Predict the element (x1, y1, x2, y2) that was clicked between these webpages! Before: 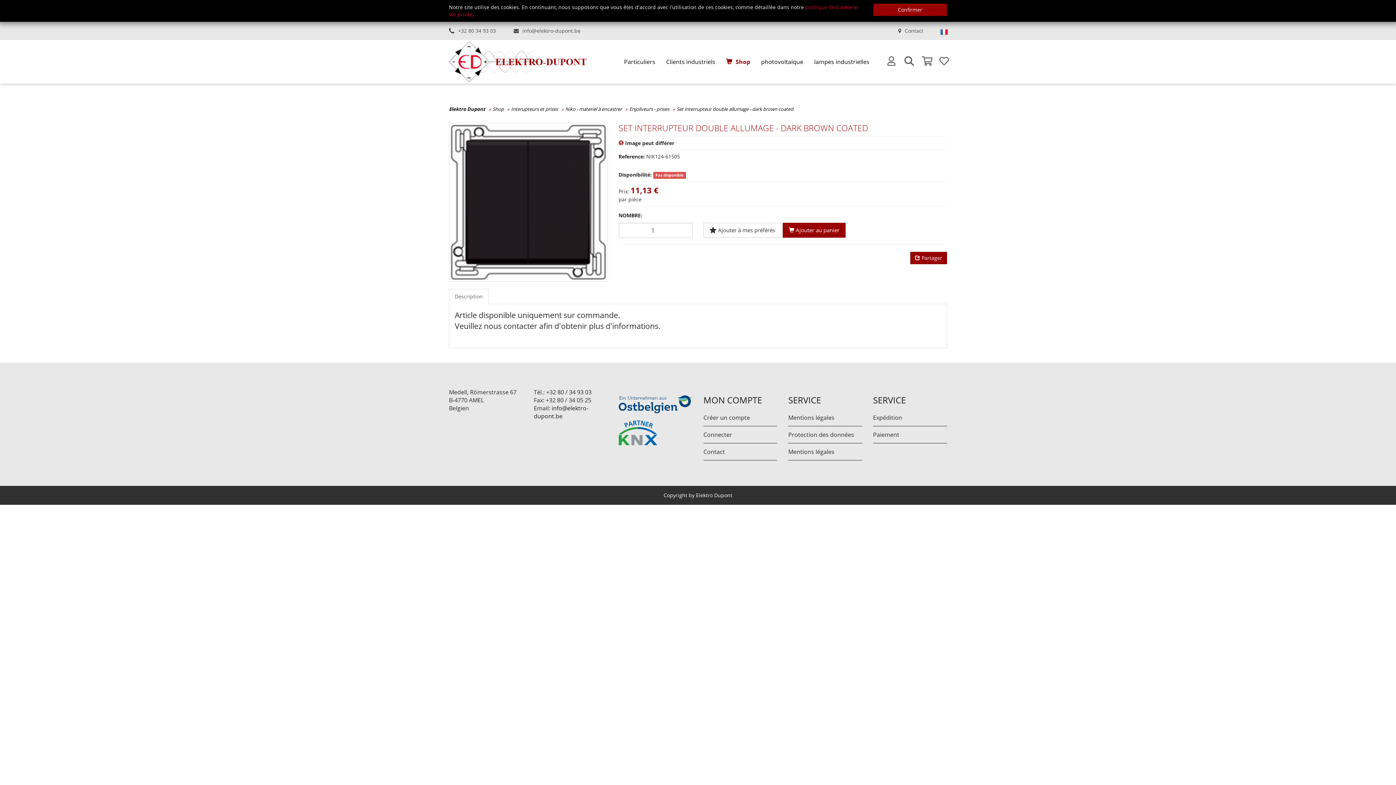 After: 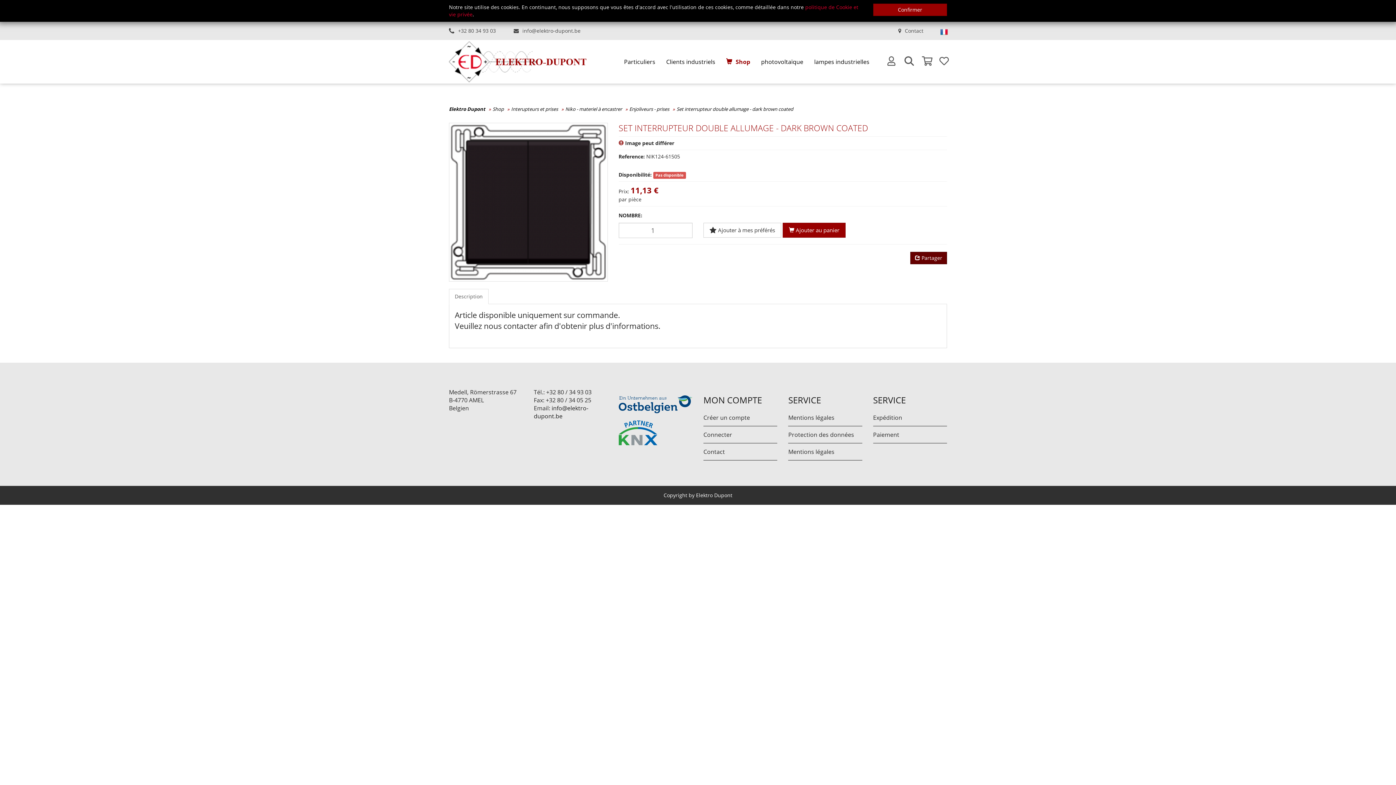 Action: bbox: (910, 252, 947, 264) label:  Partager